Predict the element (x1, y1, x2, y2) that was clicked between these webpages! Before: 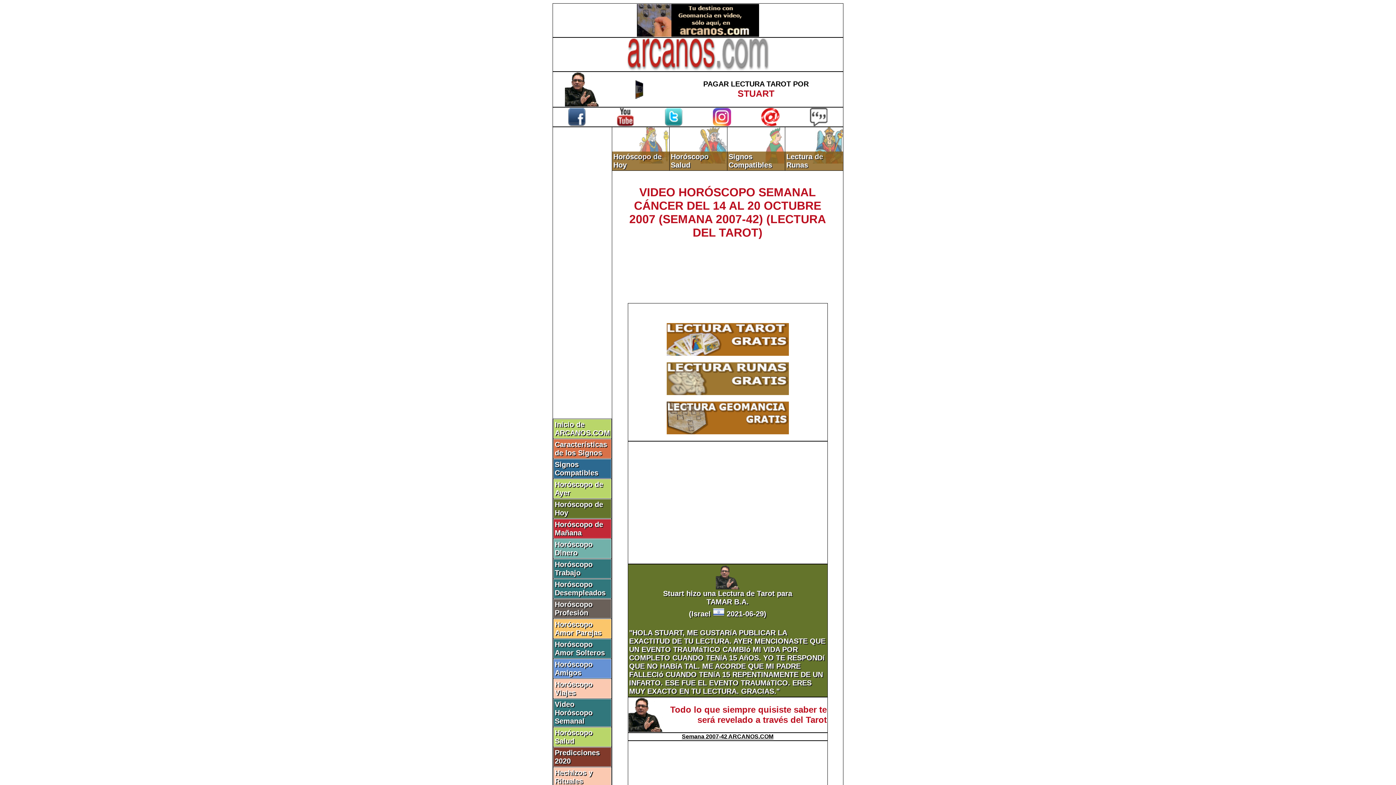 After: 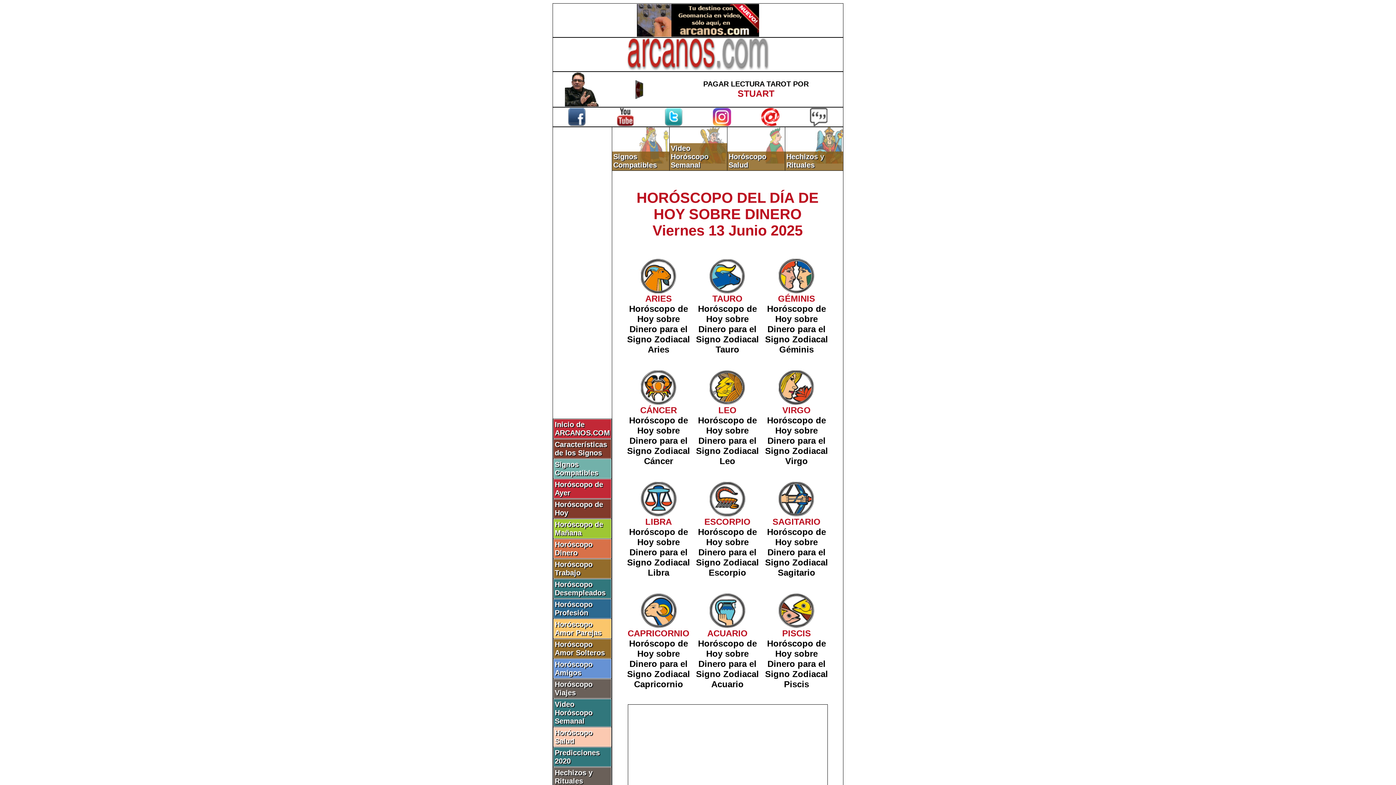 Action: label: Horóscopo Dinero bbox: (554, 540, 592, 557)